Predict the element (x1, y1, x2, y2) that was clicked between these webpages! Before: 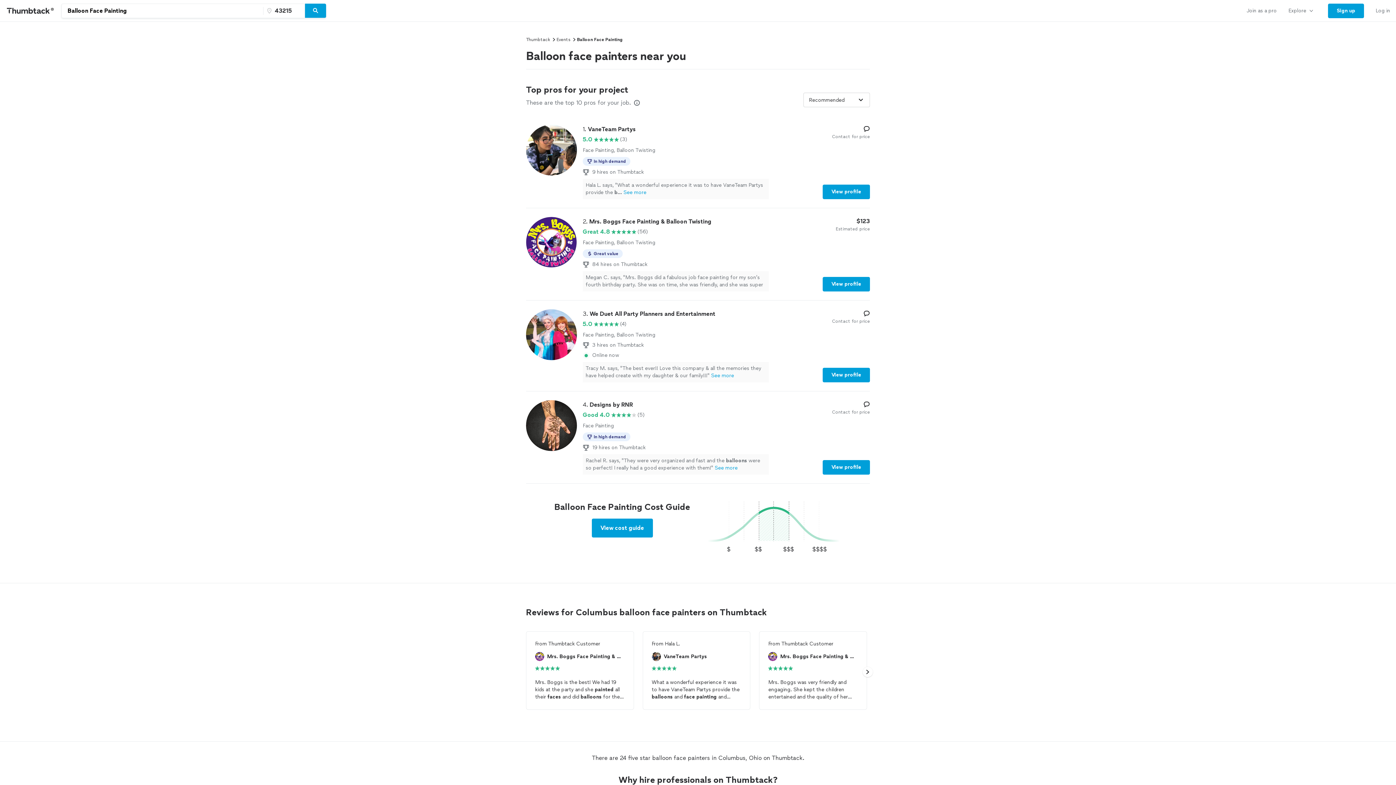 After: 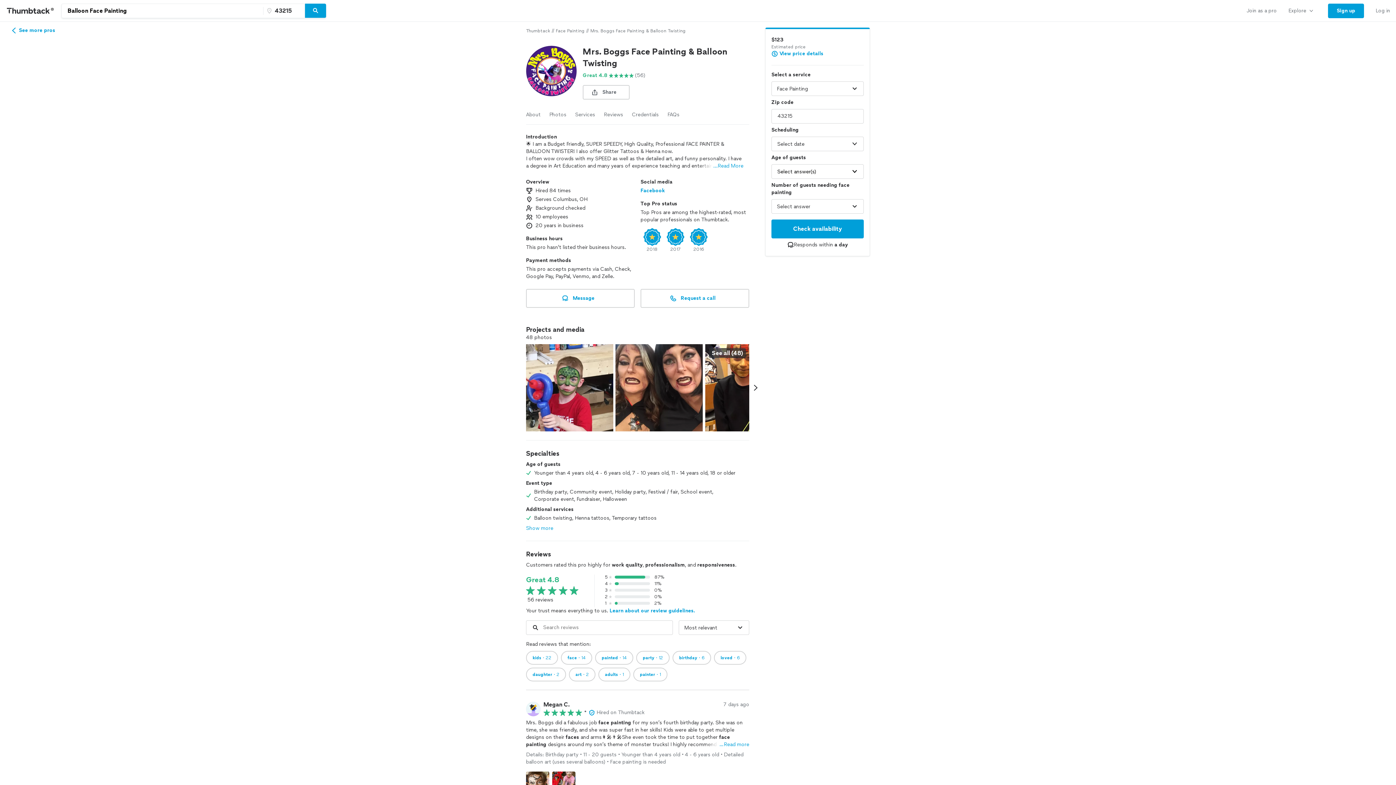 Action: bbox: (526, 217, 870, 291) label: 2. Mrs. Boggs Face Painting & Balloon Twisting

Great 4.8

(56)

Face Painting, Balloon Twisting

Great value
84 hires on Thumbtack
Megan C. says, "Mrs. Boggs did a fabulous job face painting for my son’s fourth birthday party. She was on time, she was friendly, and she was super fast in her skills! Kids were able to get multiple designs on their faces and arms👩‍🎤👨‍🎤She even took the time to put together face painting designs around my son’s theme of monster trucks! I highly recommend Mrs. Boggs😀👍👍"See more

$123

Estimated price

View profile